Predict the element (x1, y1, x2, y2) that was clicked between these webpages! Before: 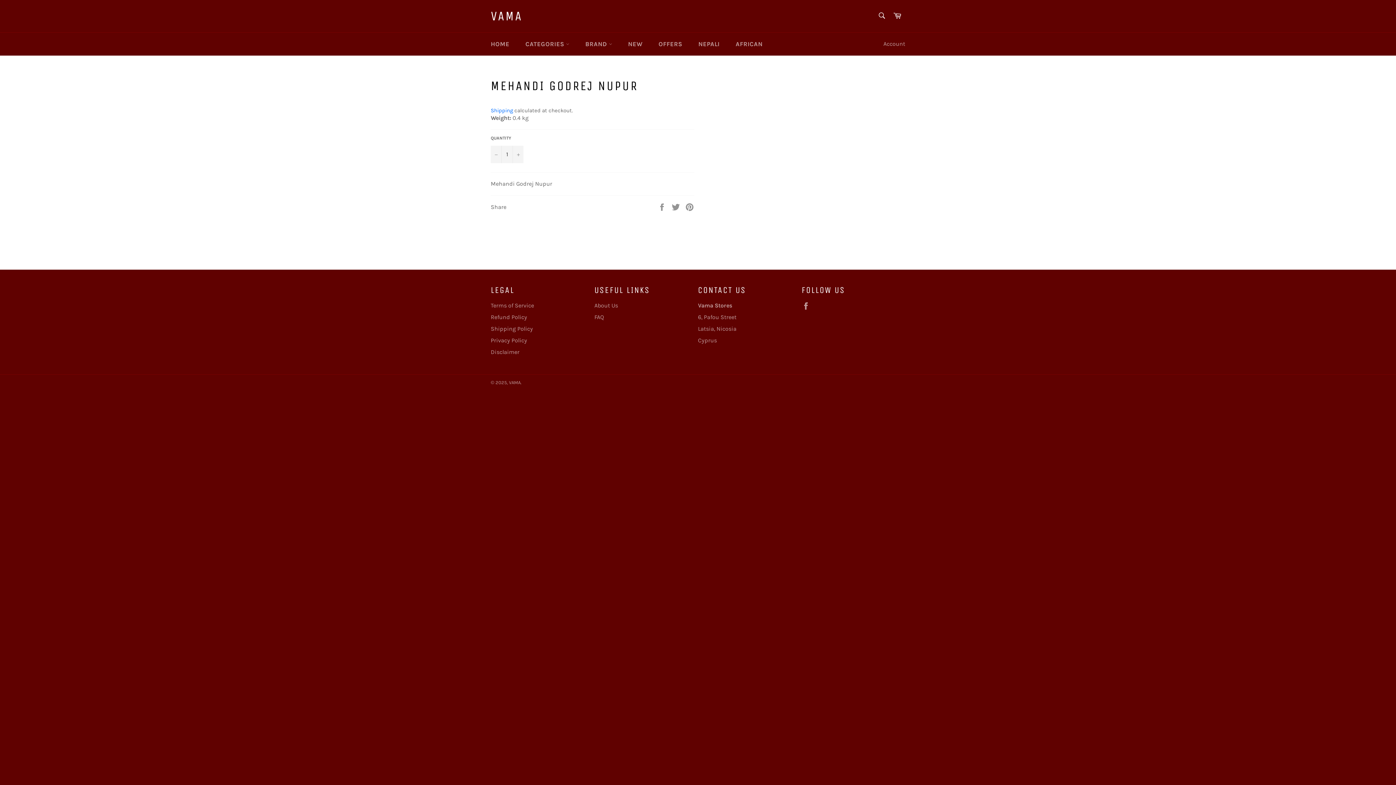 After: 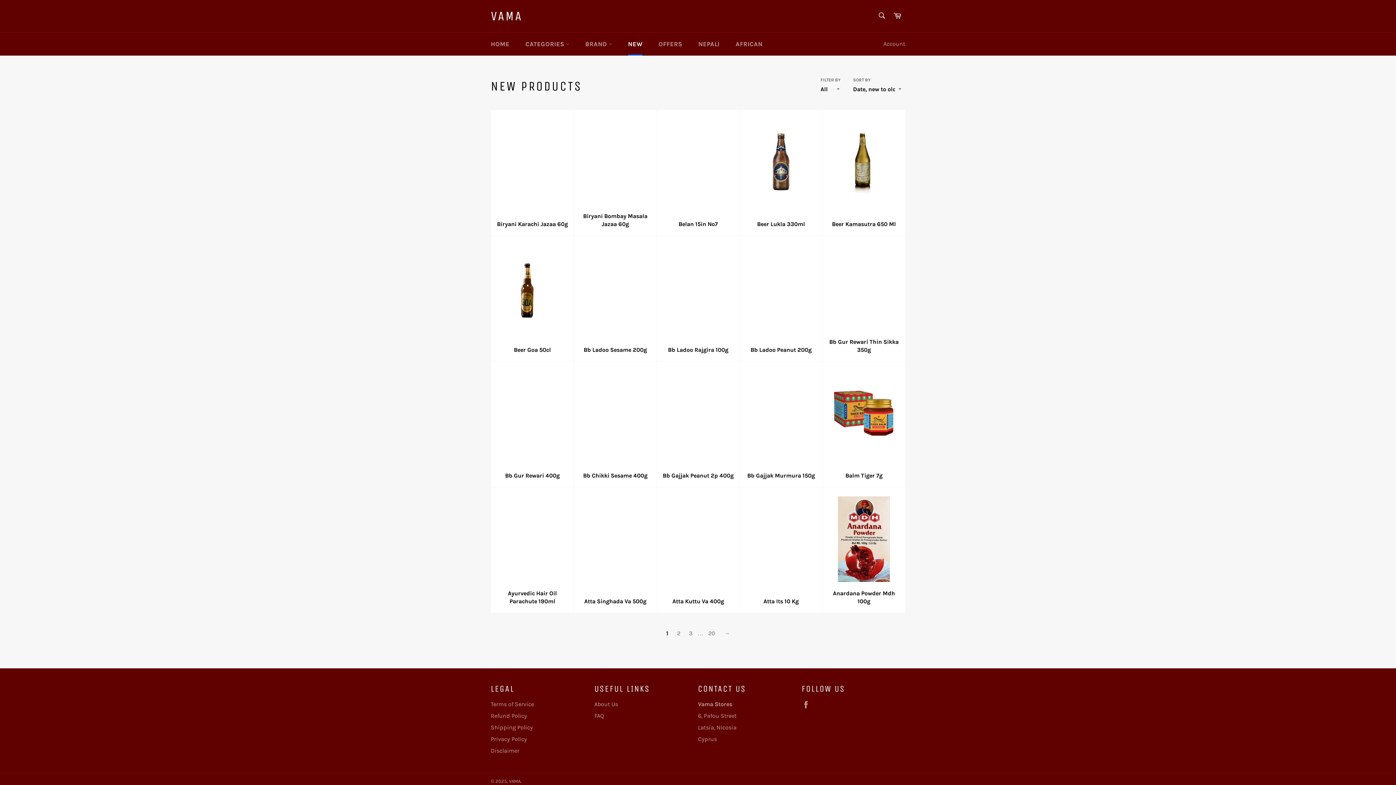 Action: bbox: (620, 32, 649, 55) label: NEW